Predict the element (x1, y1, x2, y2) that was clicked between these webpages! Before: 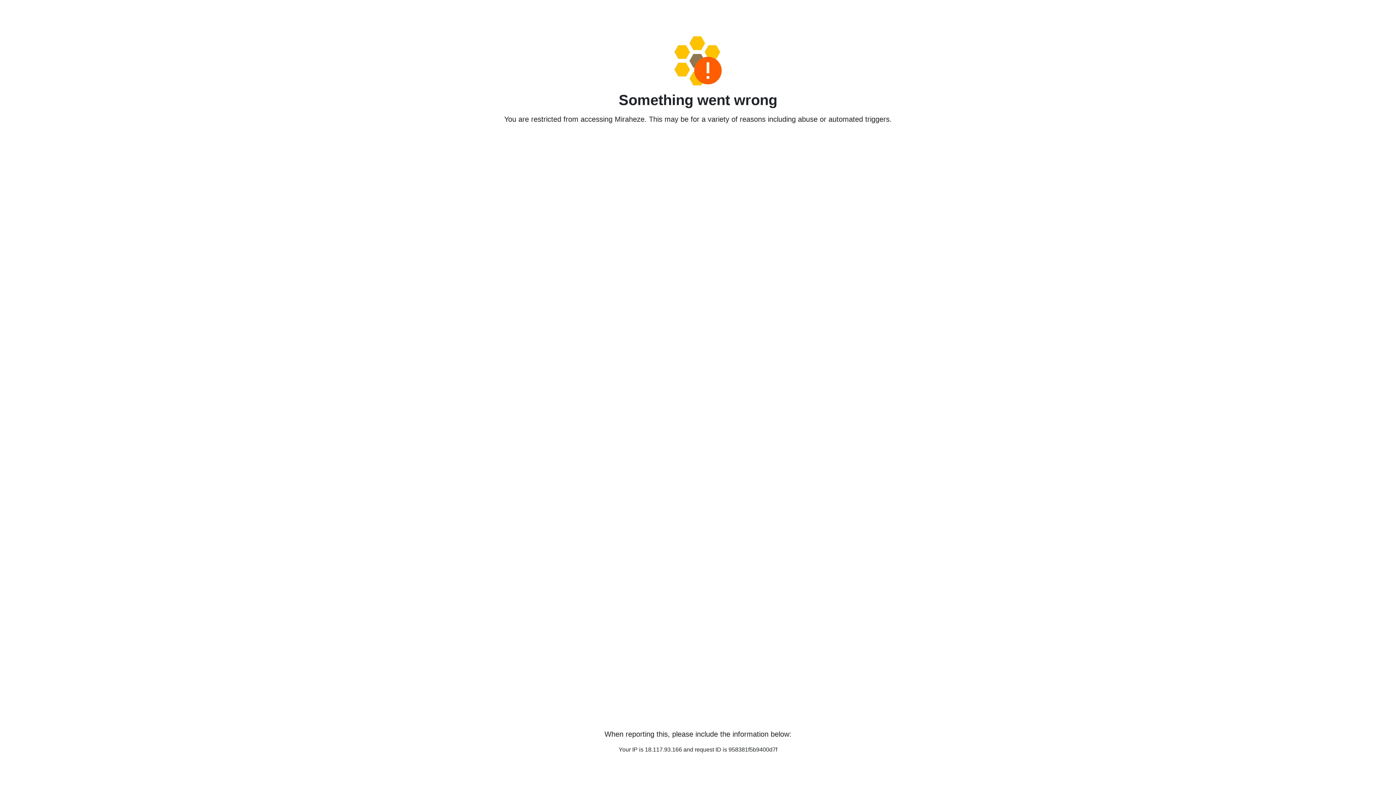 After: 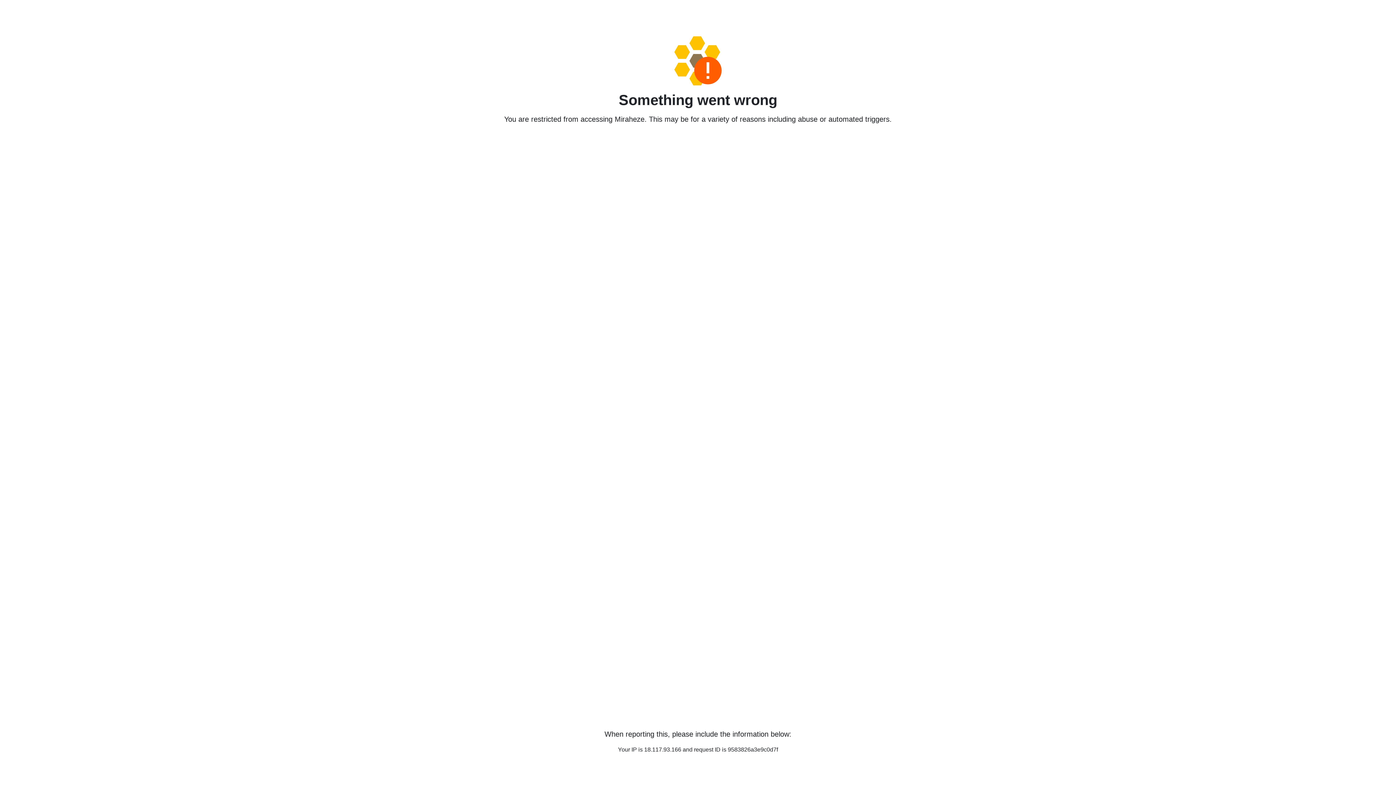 Action: bbox: (458, 36, 938, 85)